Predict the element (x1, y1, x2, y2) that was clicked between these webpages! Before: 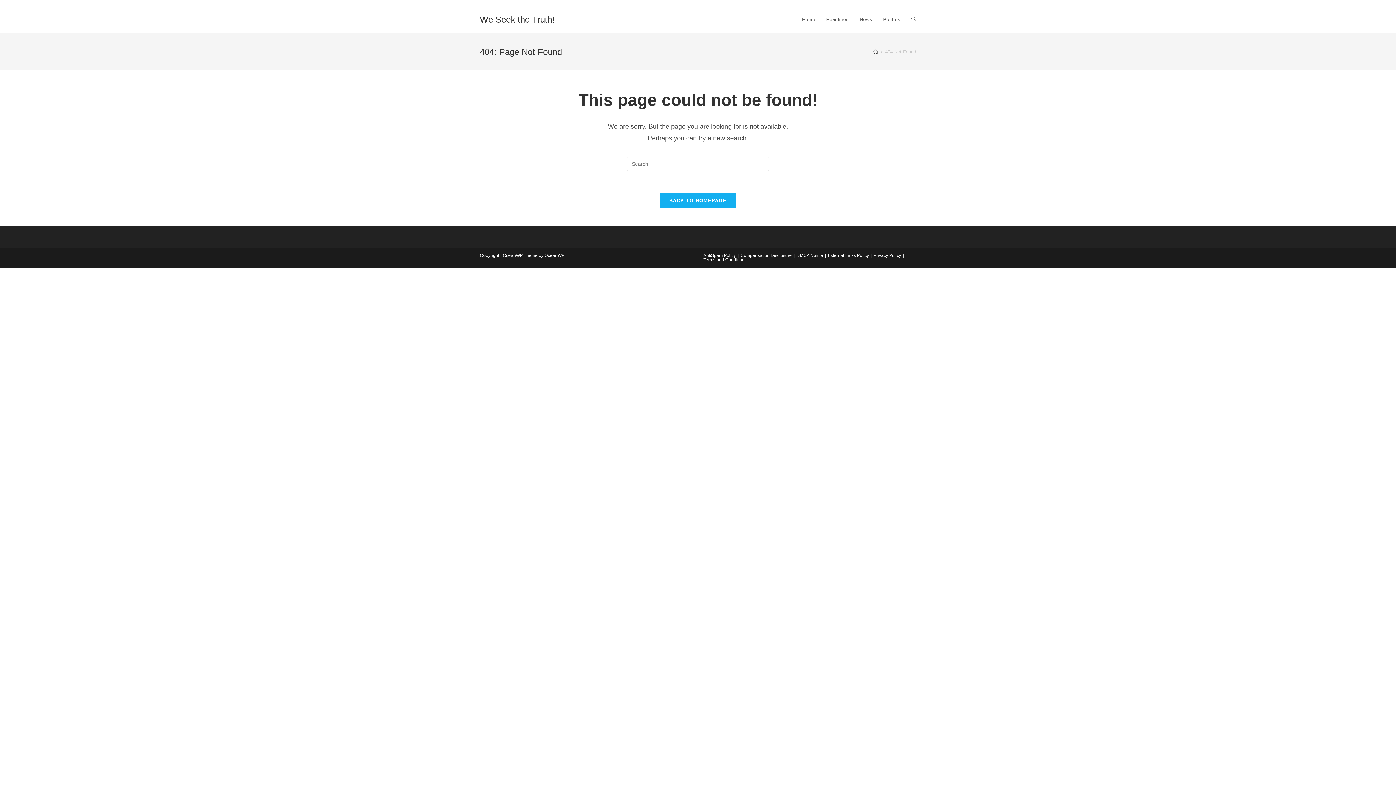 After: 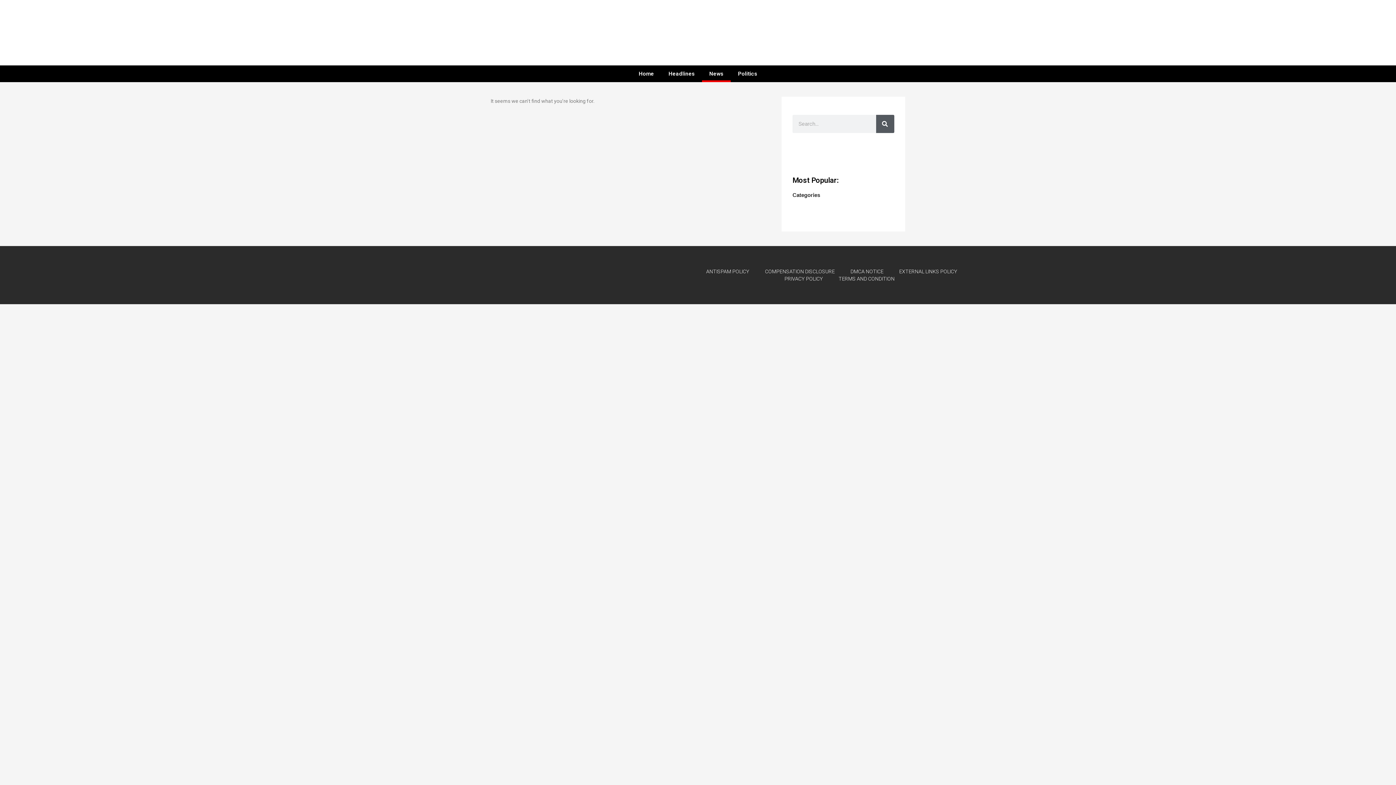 Action: bbox: (854, 6, 877, 33) label: News